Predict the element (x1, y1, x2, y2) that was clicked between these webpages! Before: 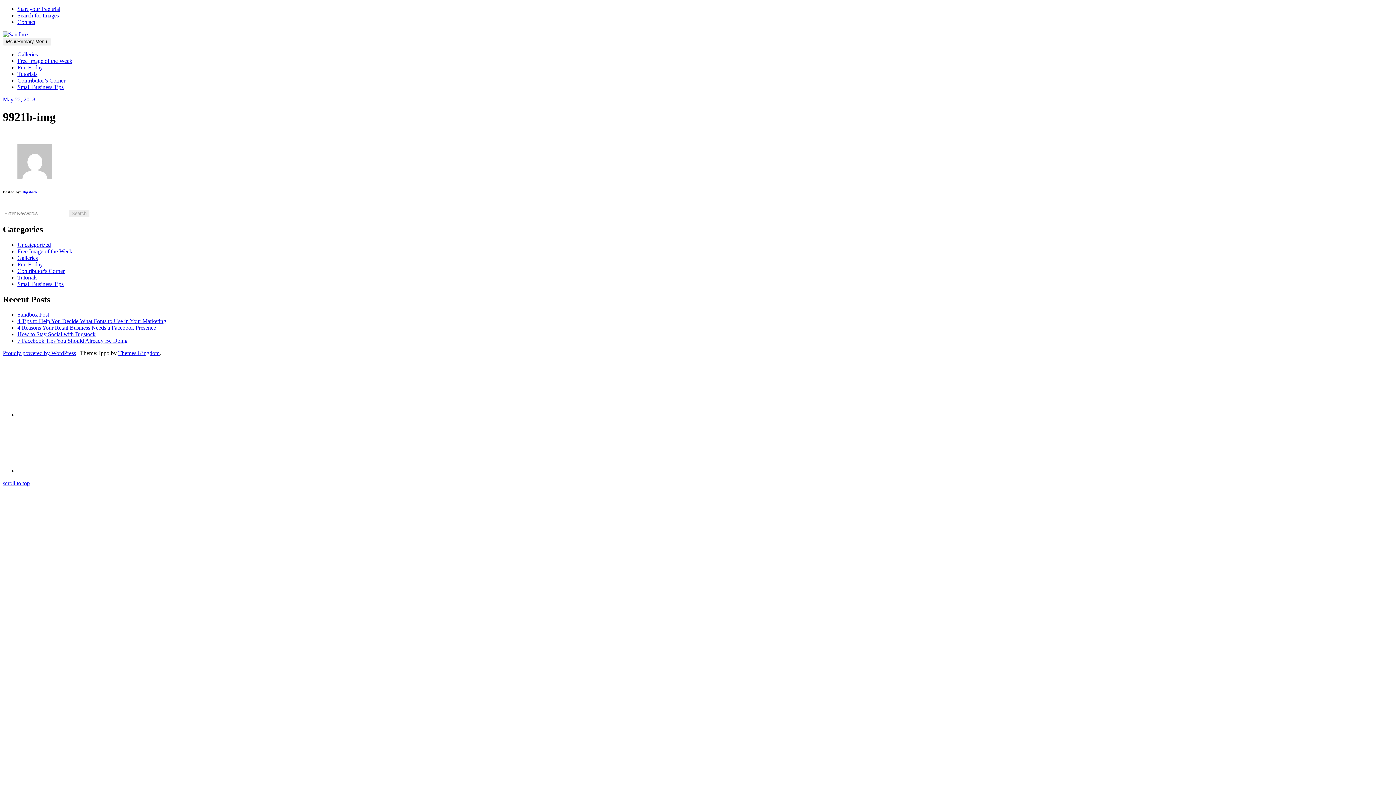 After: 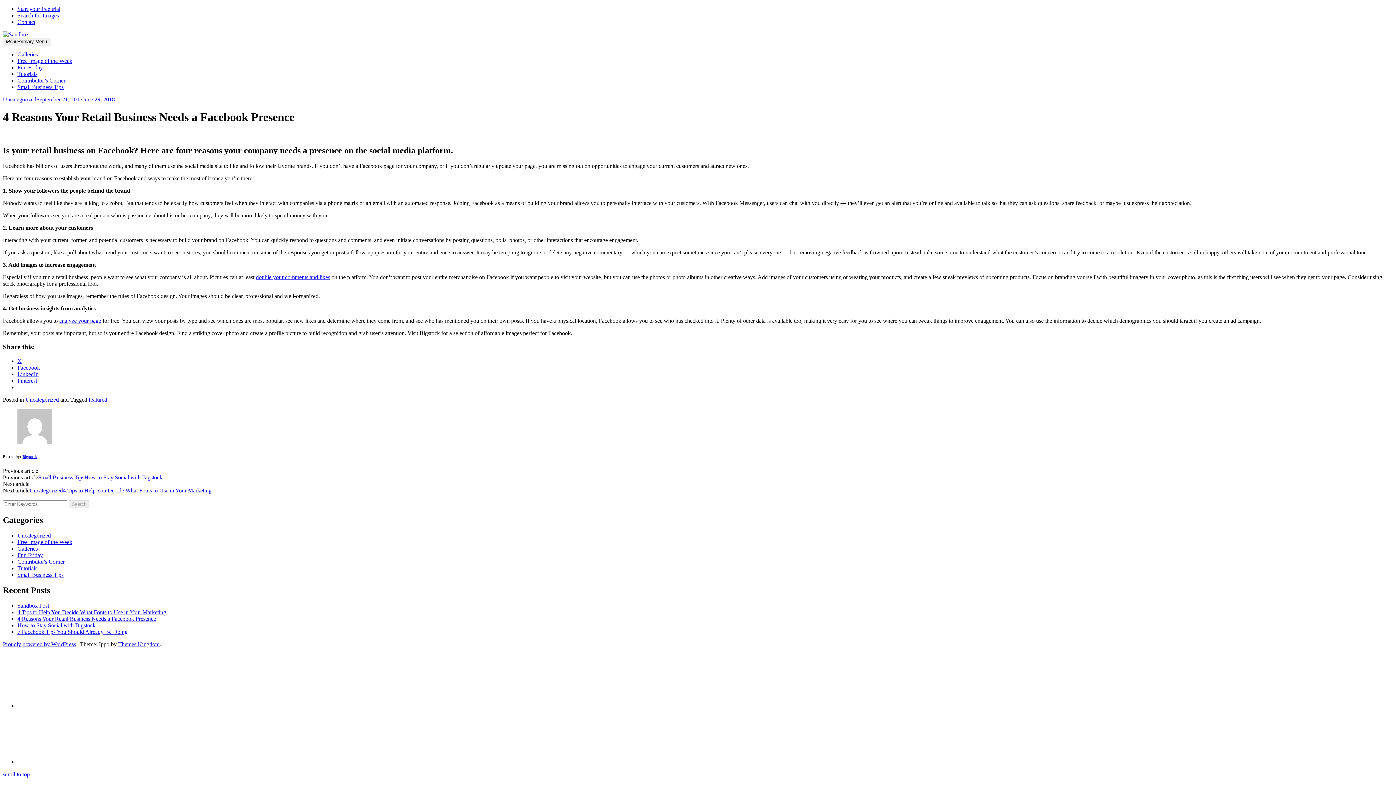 Action: label: 4 Reasons Your Retail Business Needs a Facebook Presence bbox: (17, 324, 156, 331)